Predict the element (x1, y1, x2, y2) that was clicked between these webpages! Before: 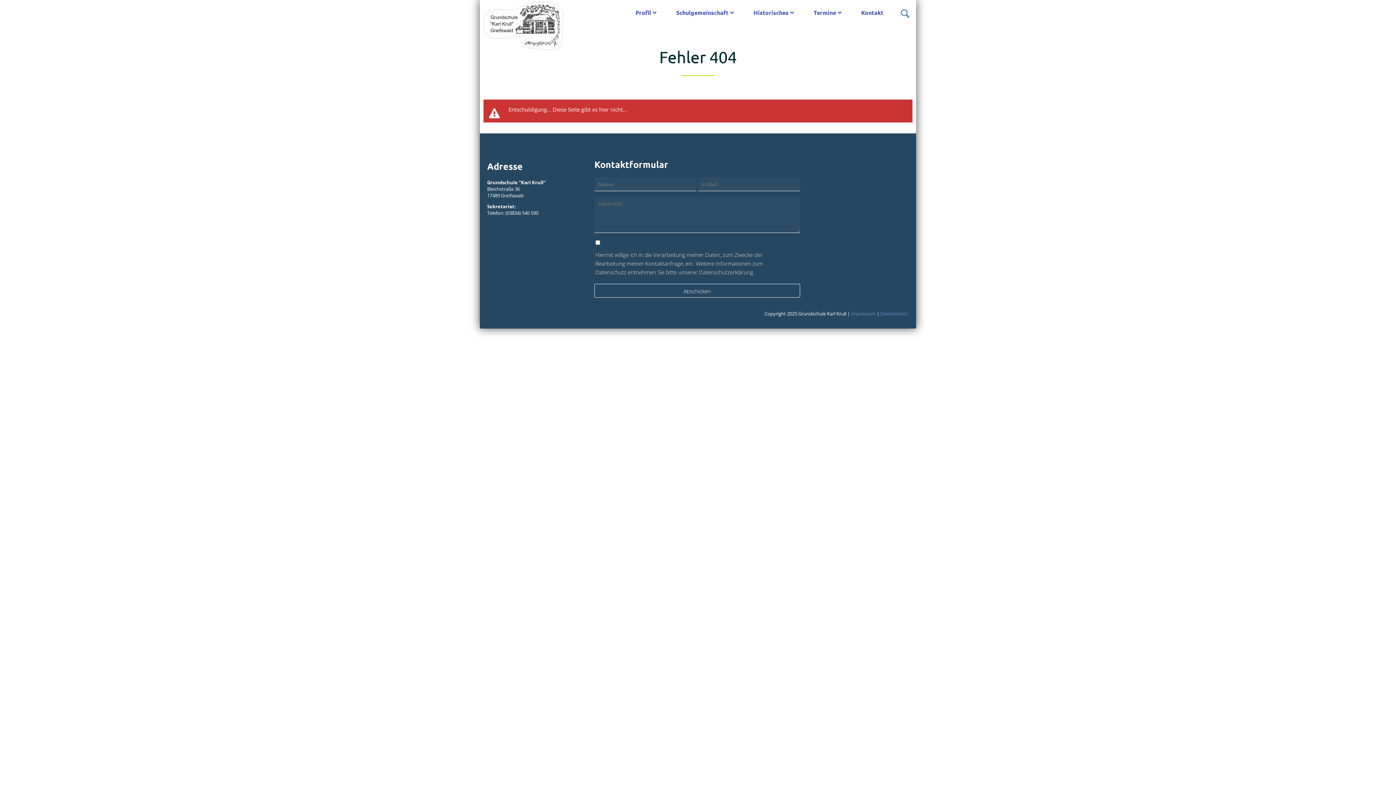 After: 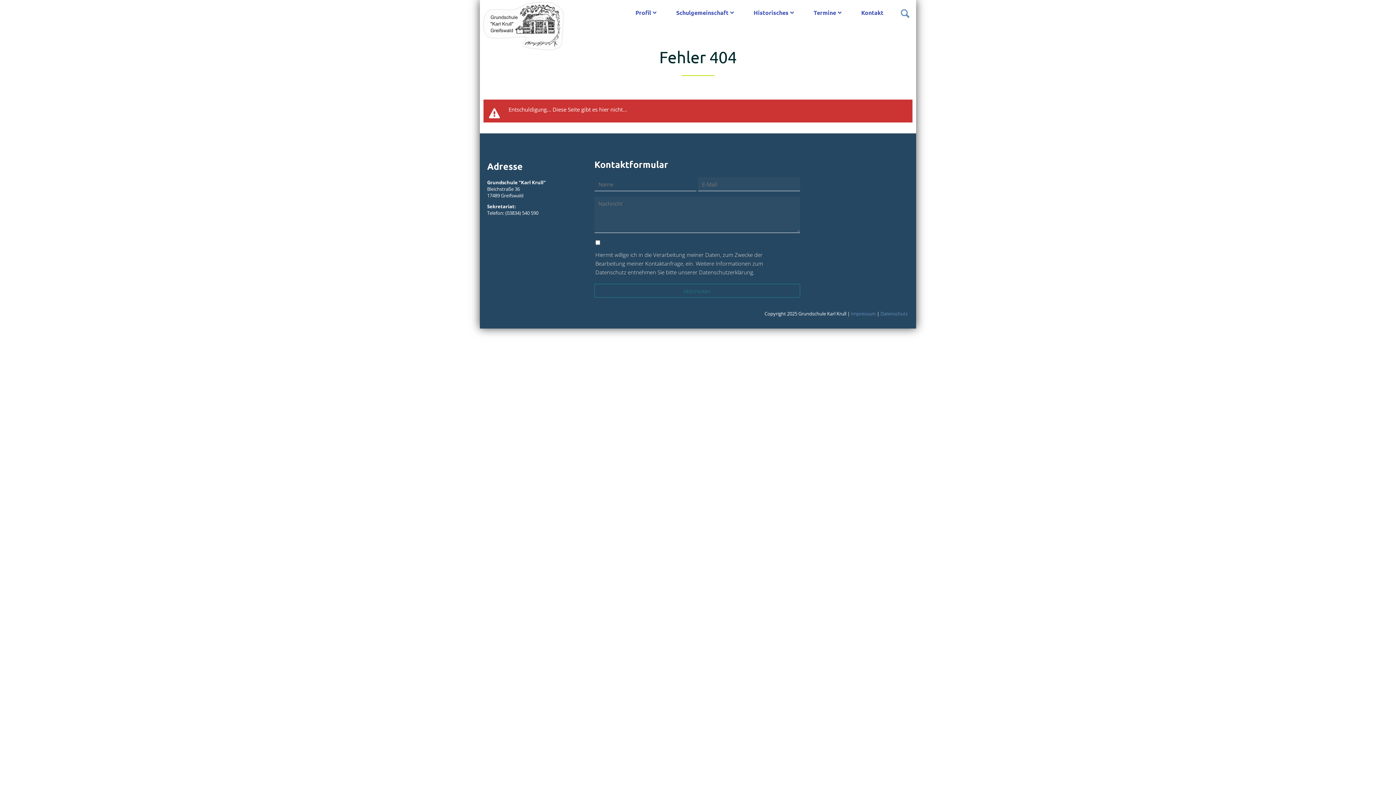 Action: label: Abschicken bbox: (594, 283, 800, 297)